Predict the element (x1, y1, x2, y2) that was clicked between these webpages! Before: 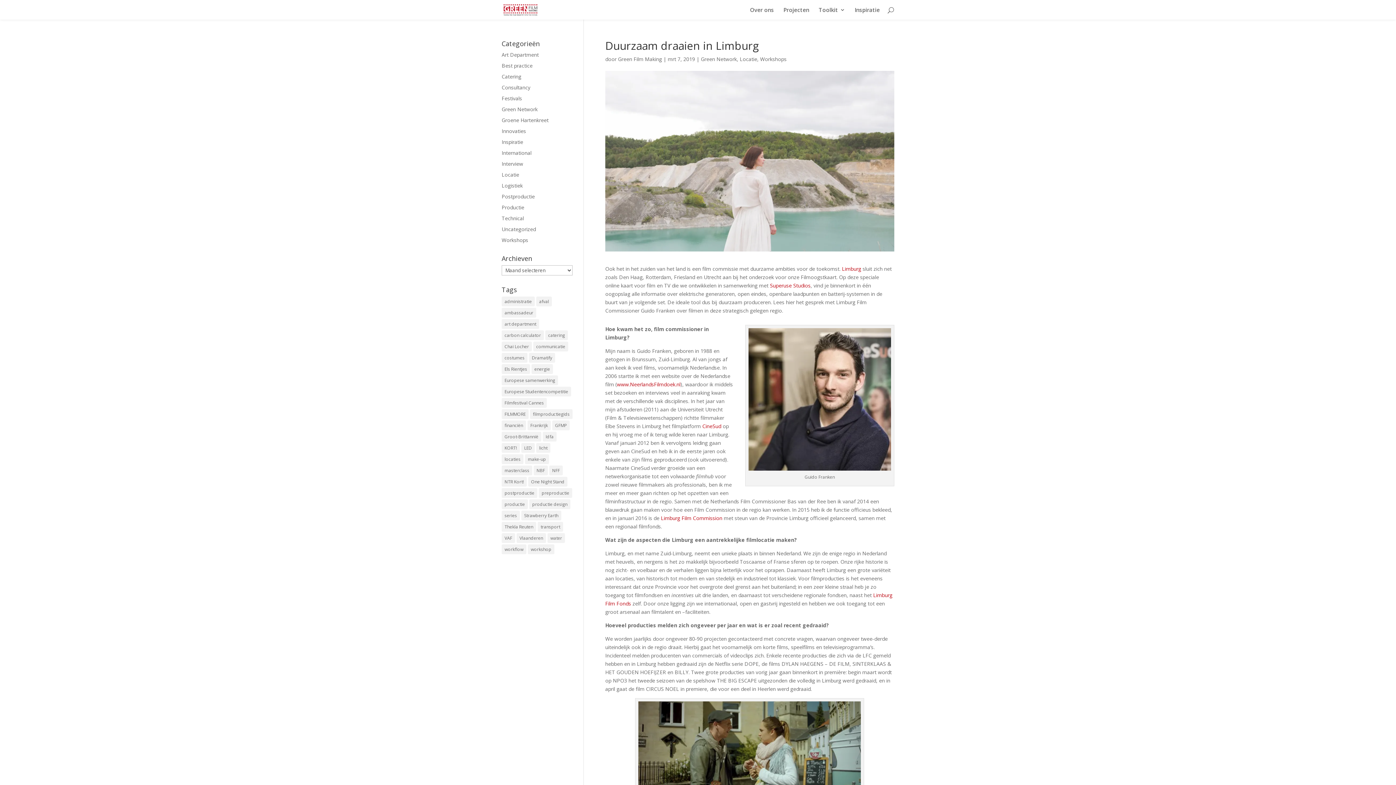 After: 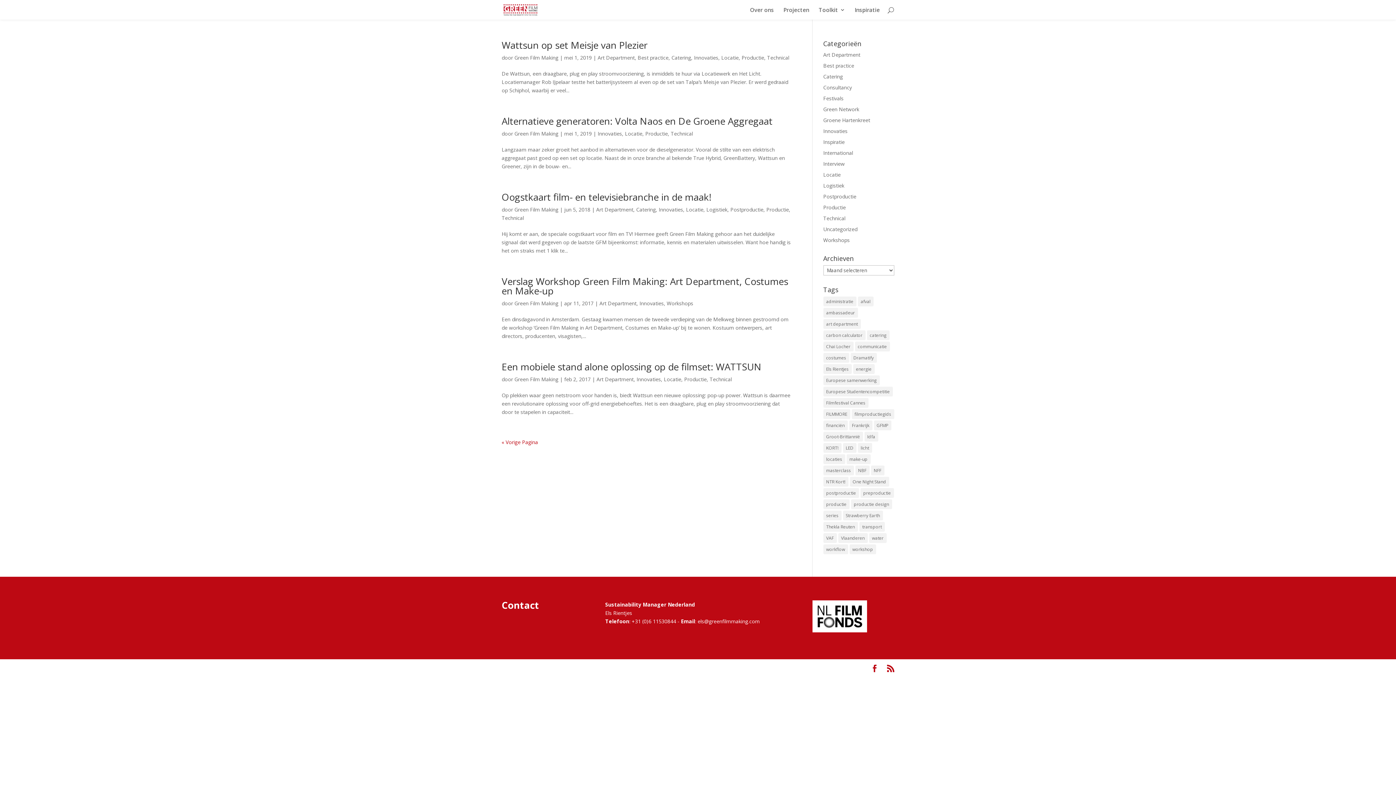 Action: label: make-up (7 items) bbox: (525, 454, 549, 464)